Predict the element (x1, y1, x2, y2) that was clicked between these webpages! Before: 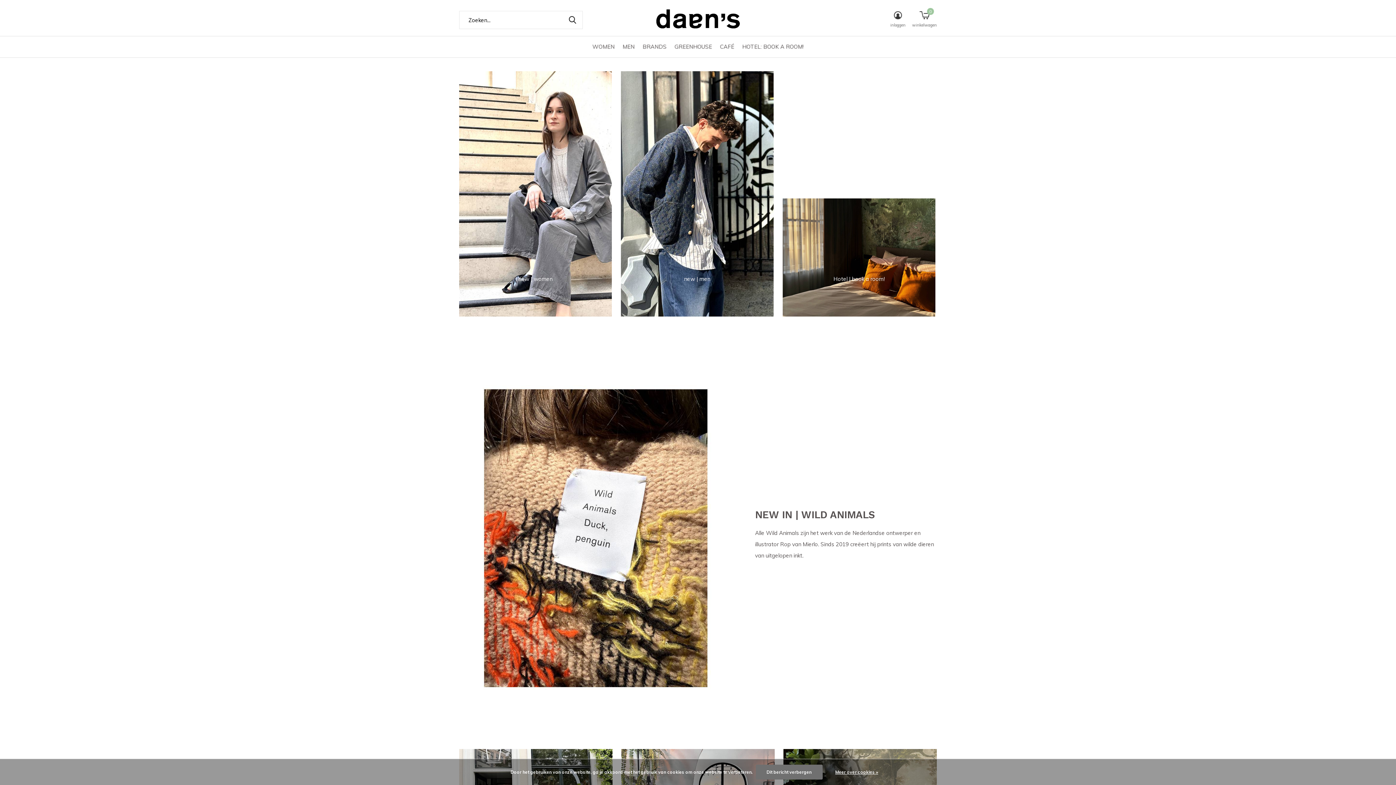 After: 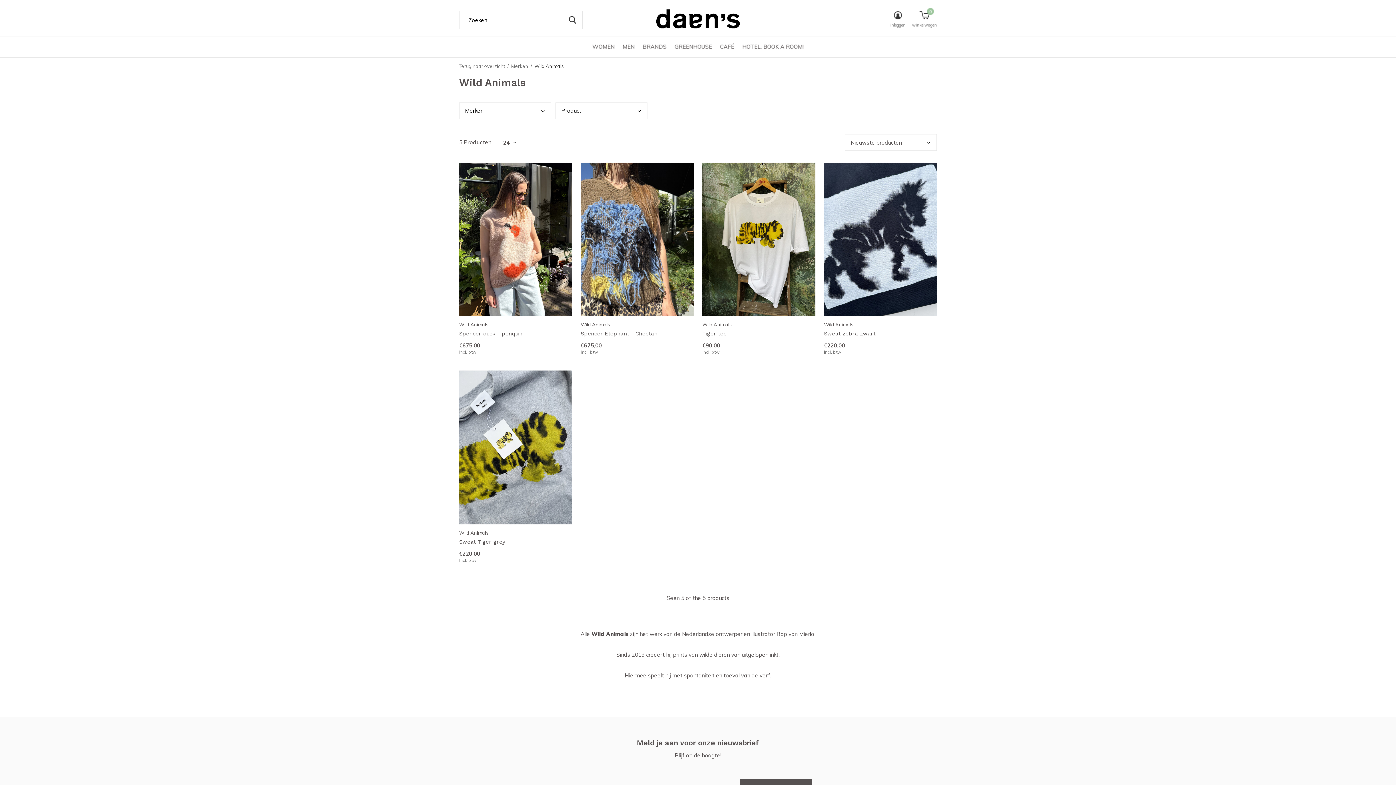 Action: bbox: (459, 352, 733, 725)